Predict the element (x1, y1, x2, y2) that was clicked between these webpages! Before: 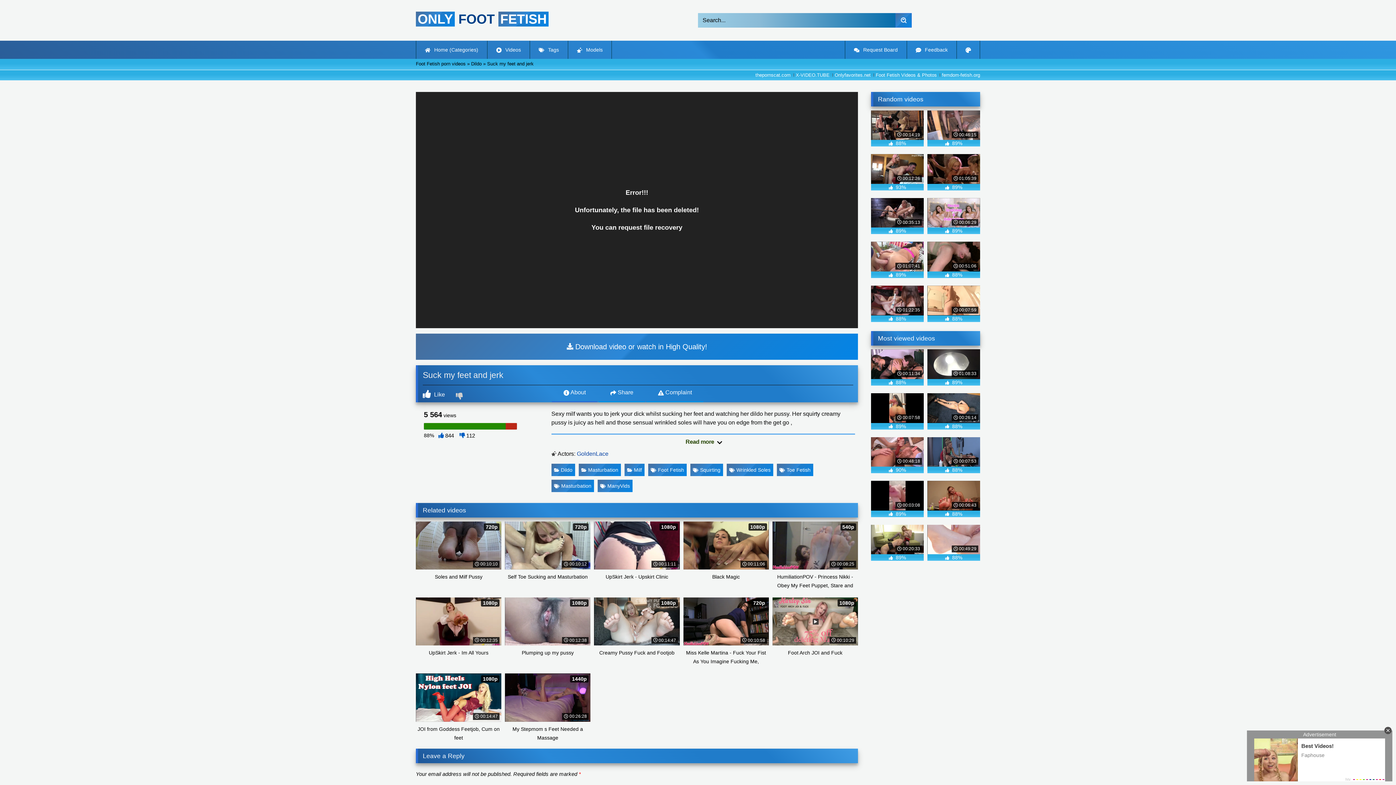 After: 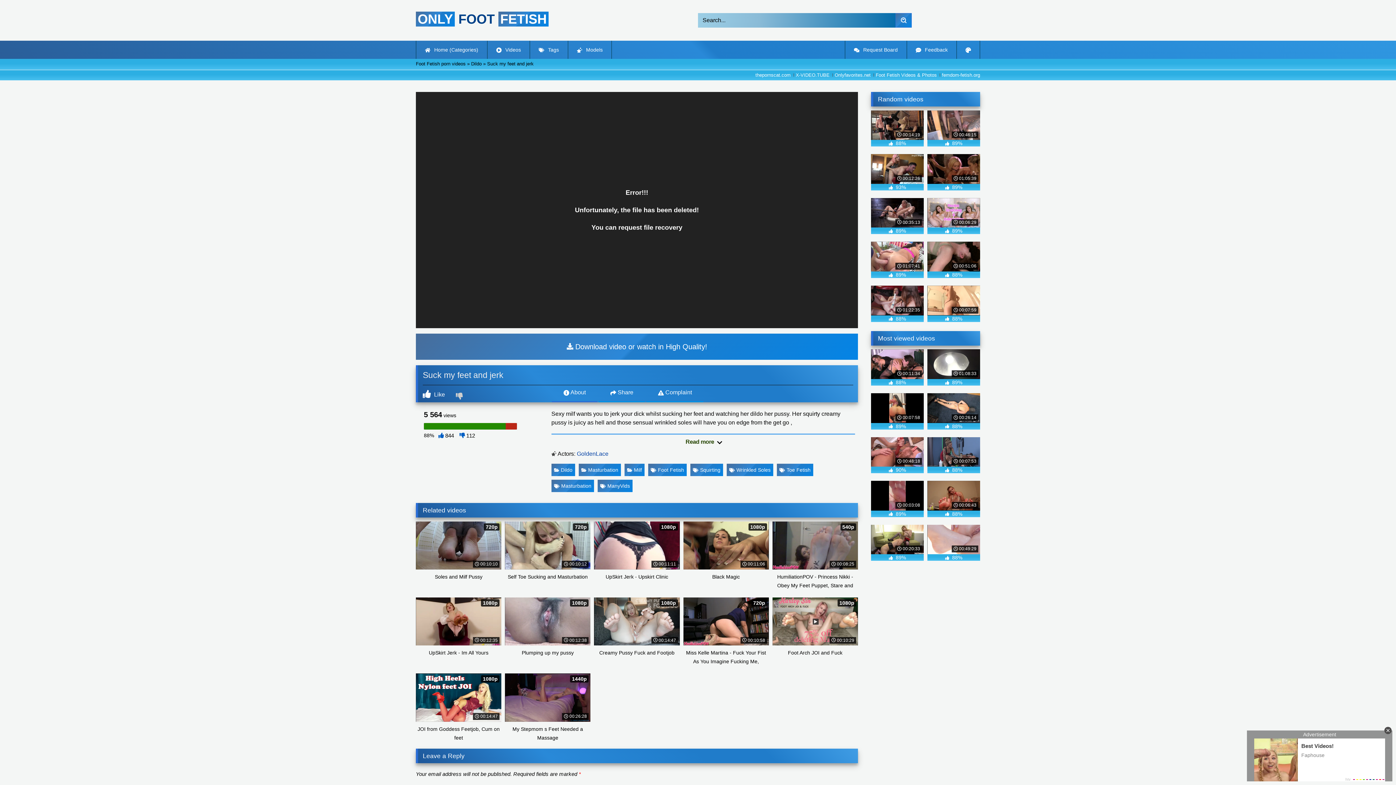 Action: bbox: (871, 481, 924, 517) label:  00:03:08
 89%